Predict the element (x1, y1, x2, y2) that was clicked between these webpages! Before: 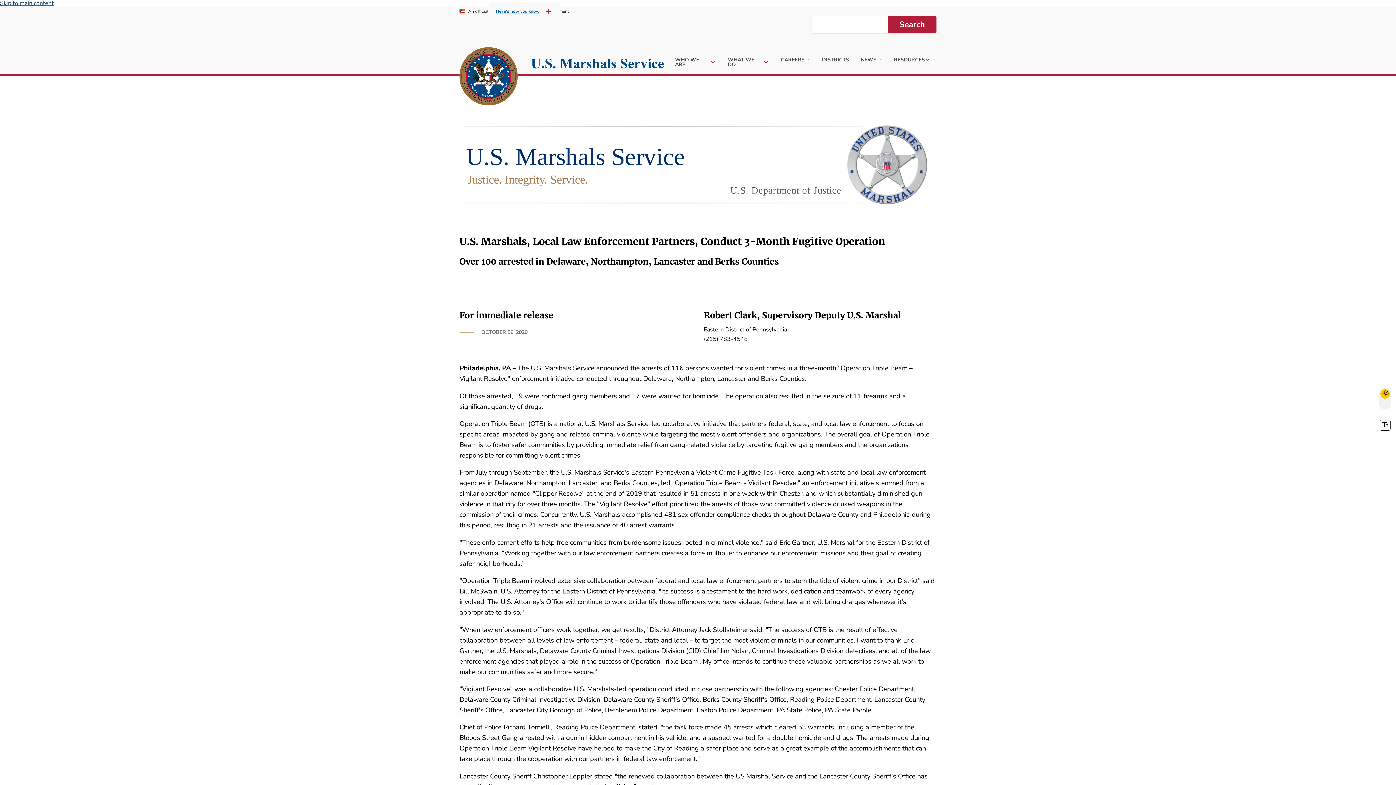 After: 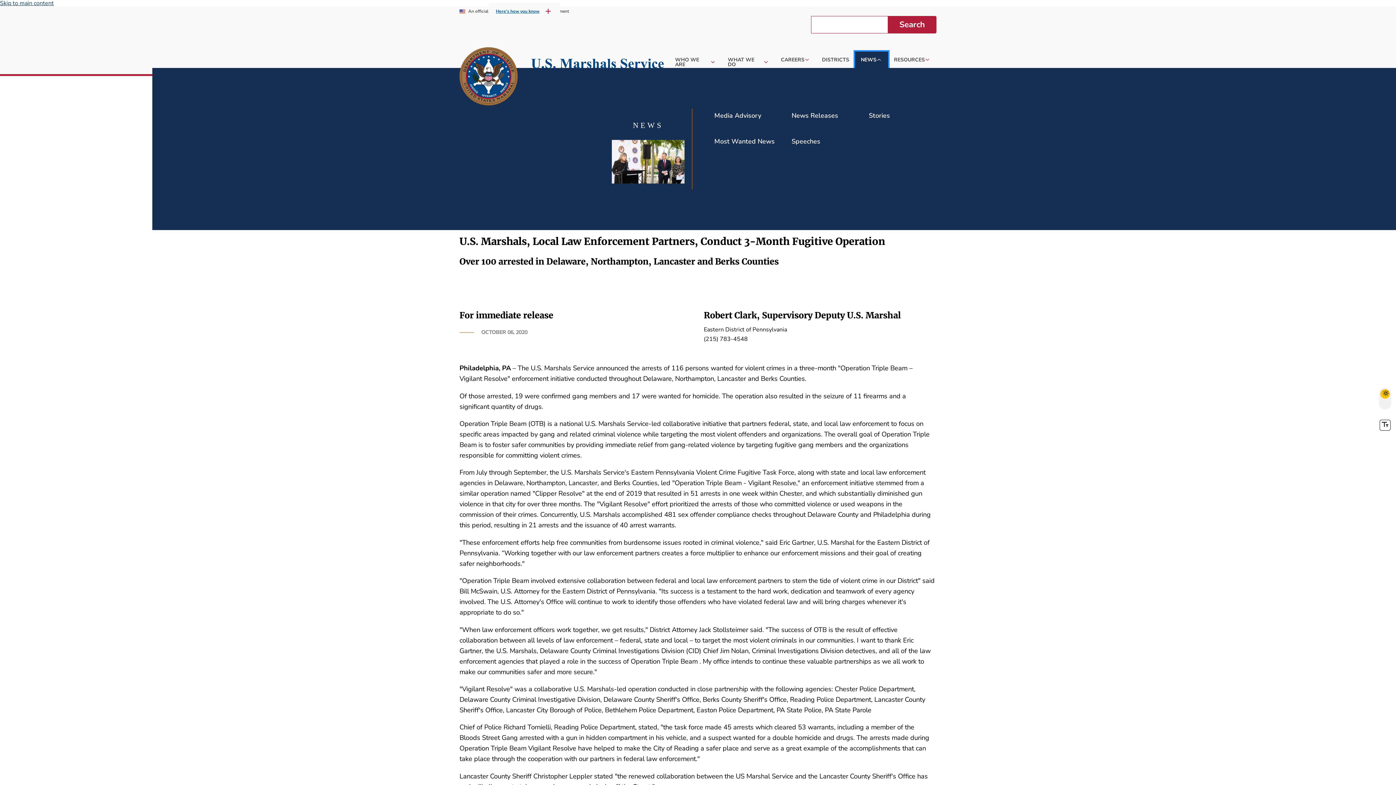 Action: bbox: (855, 51, 888, 68) label: NEWS